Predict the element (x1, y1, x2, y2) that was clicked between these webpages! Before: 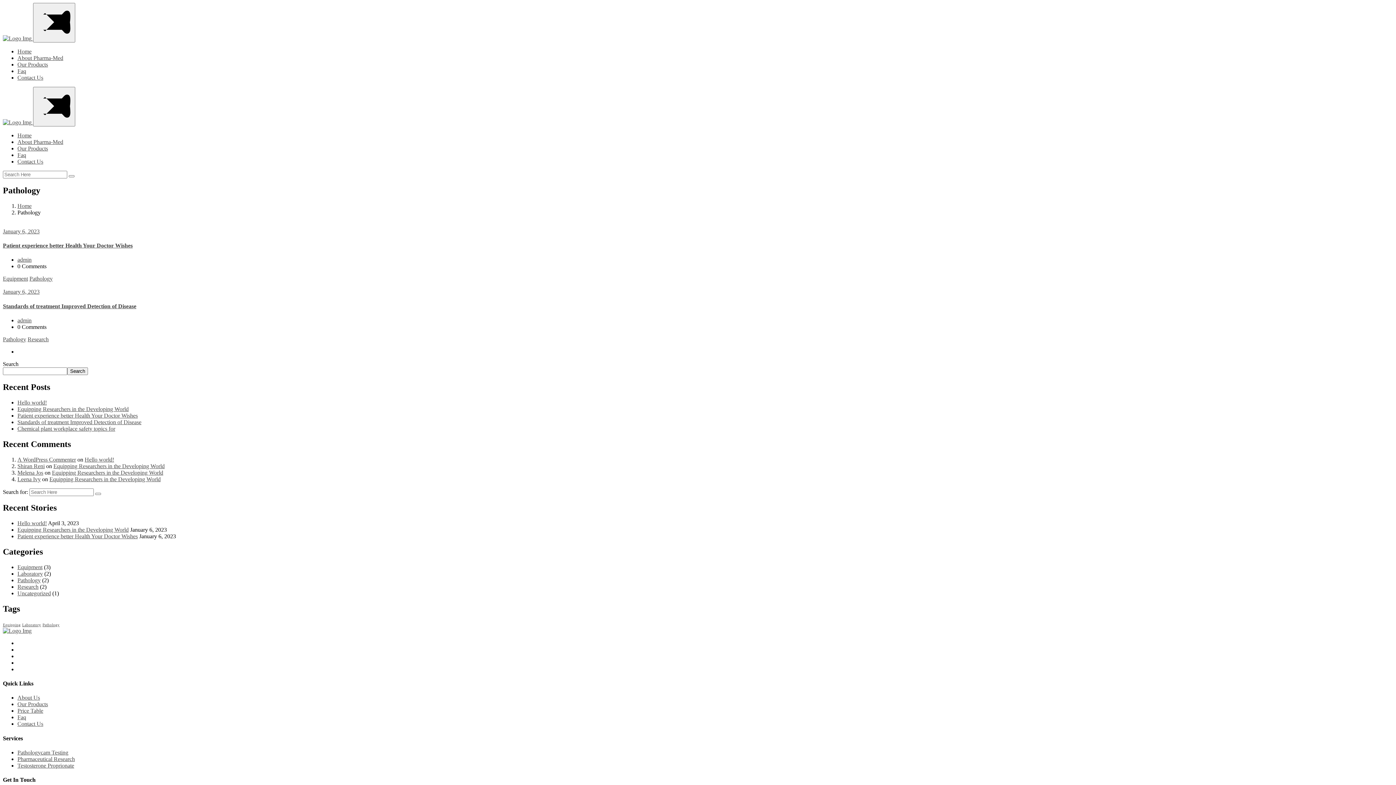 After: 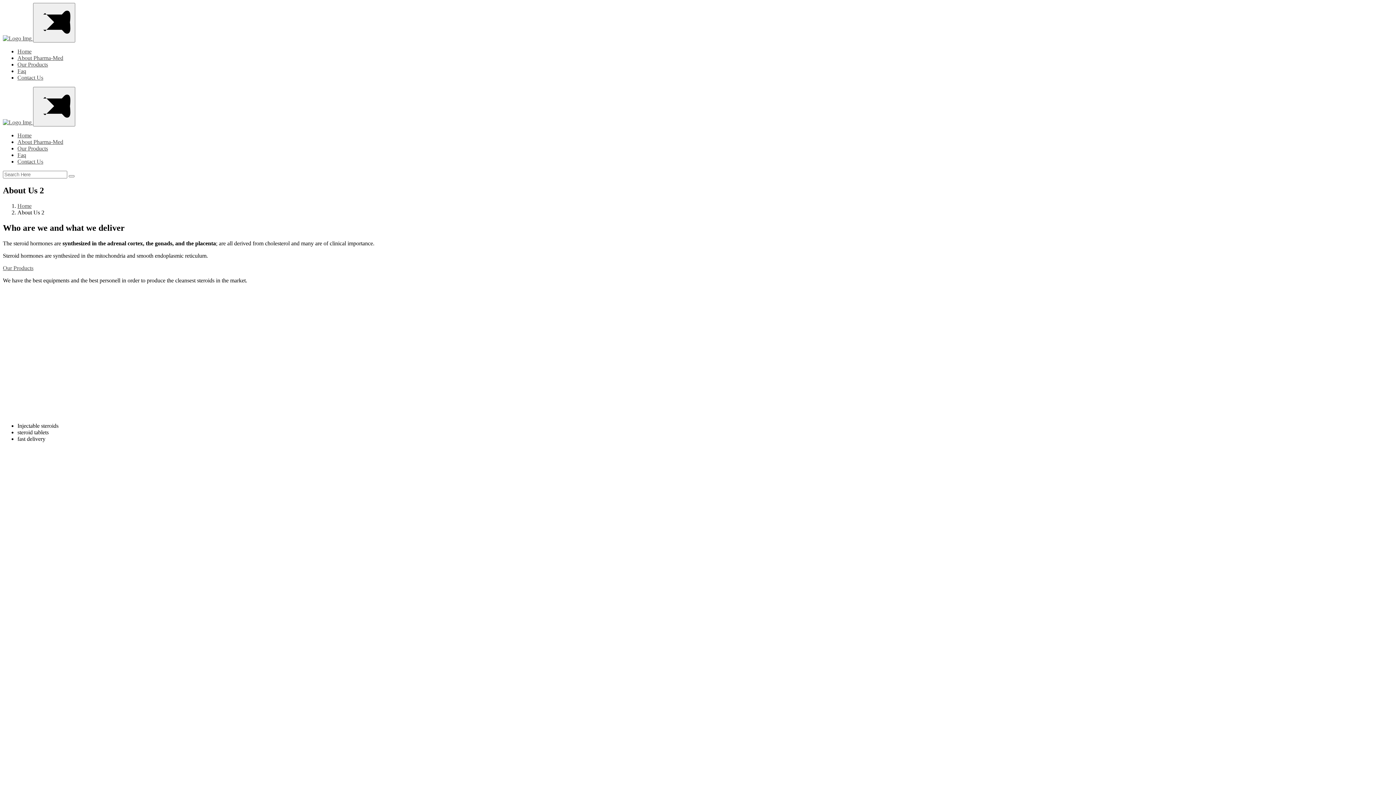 Action: bbox: (17, 138, 63, 145) label: About Pharma-Med